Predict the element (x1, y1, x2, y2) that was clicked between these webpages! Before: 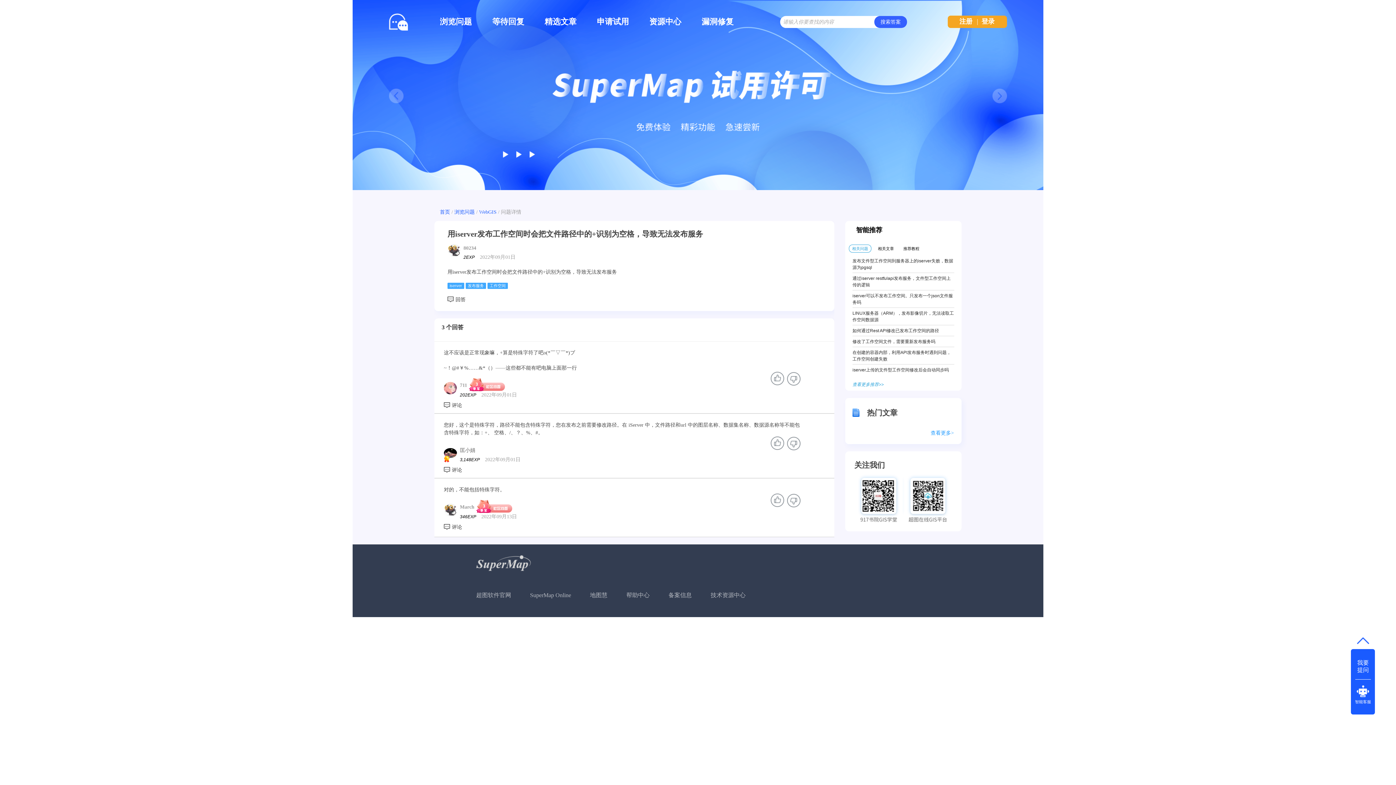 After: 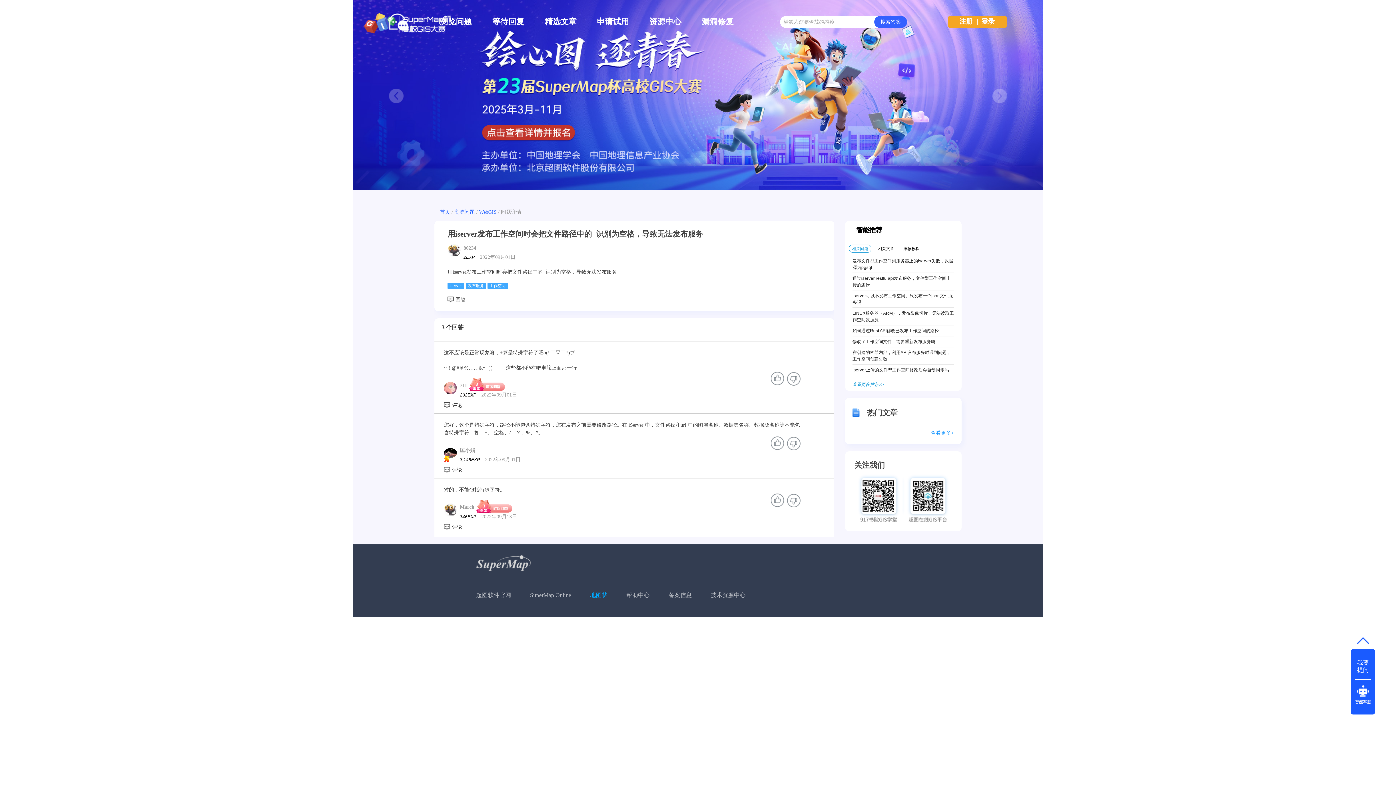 Action: bbox: (590, 589, 607, 601) label: 地图慧